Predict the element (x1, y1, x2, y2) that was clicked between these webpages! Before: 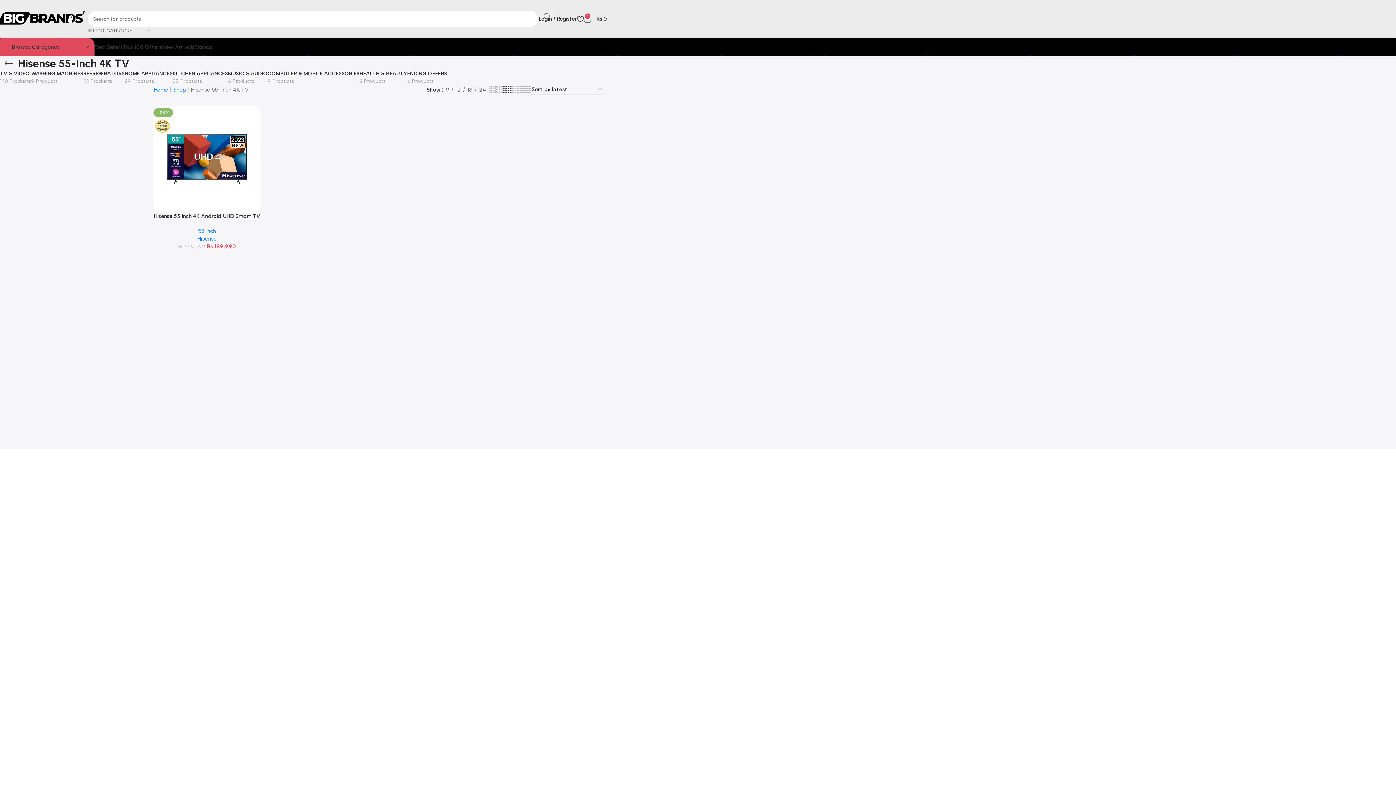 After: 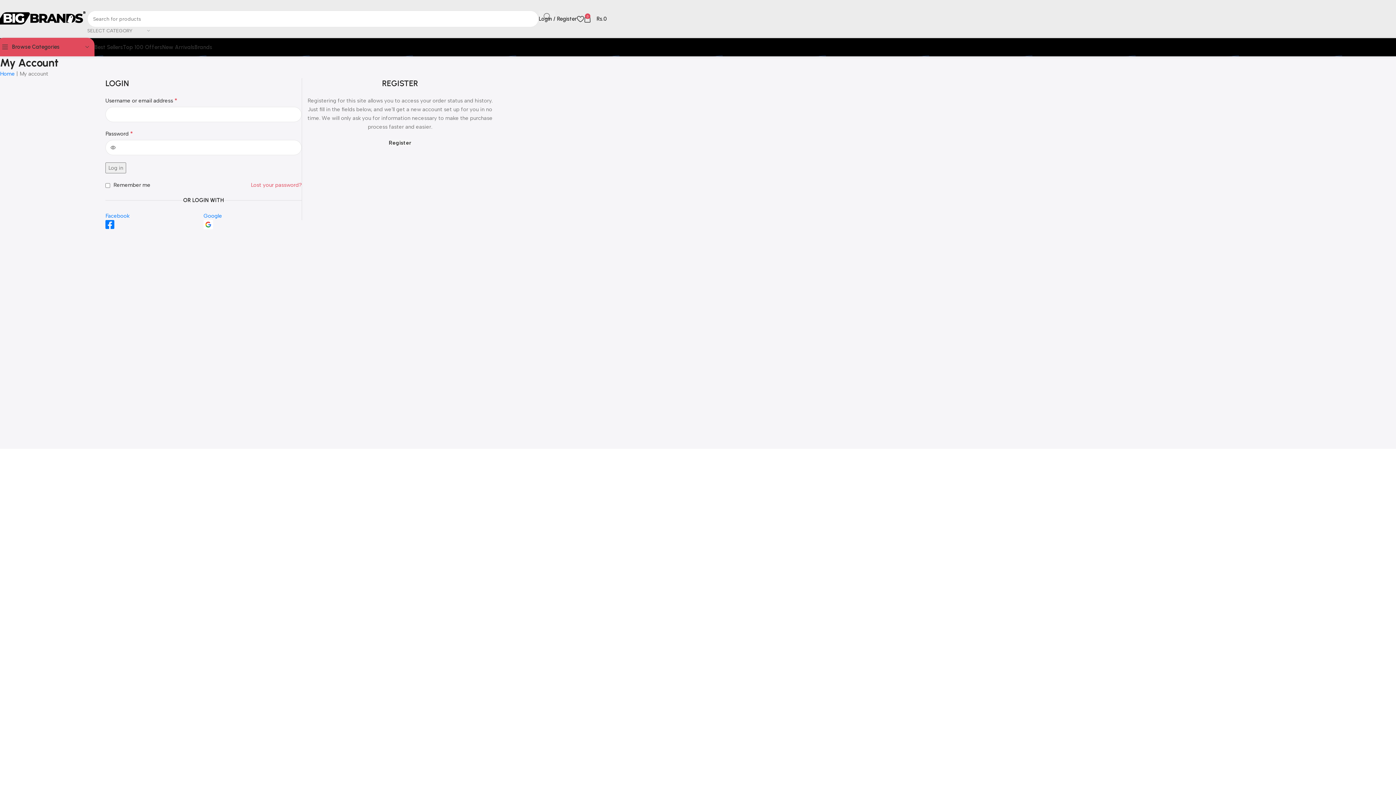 Action: label: Login / Register bbox: (538, 11, 577, 26)